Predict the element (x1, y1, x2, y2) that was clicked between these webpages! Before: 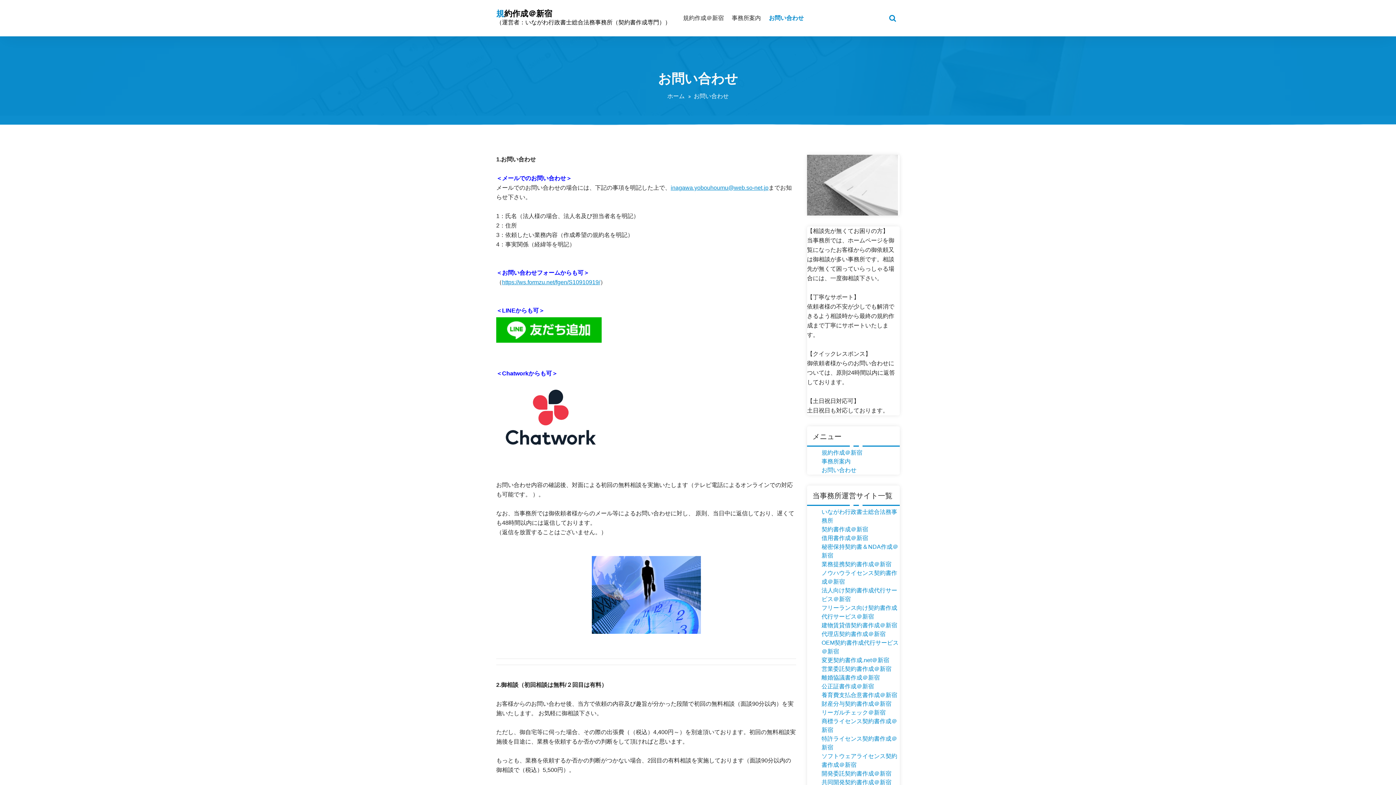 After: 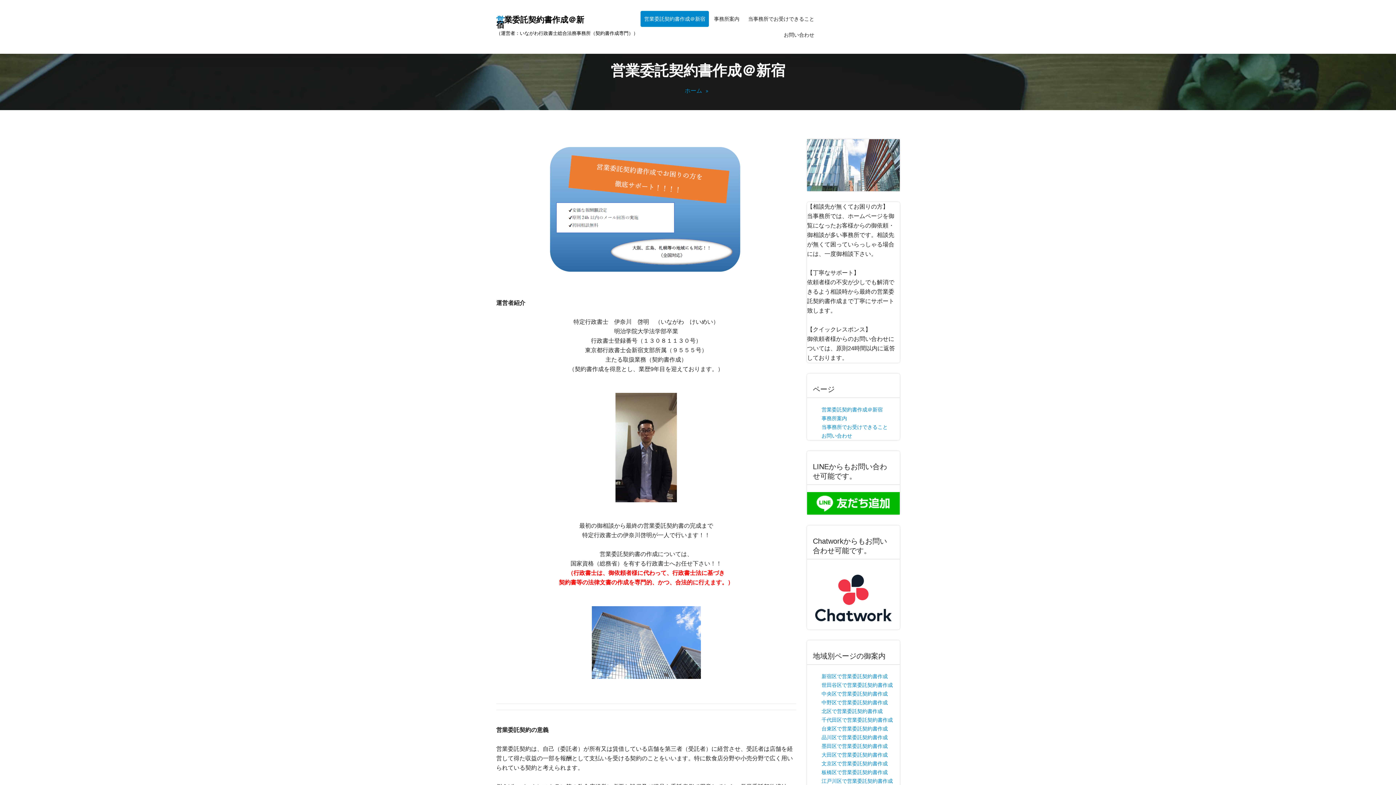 Action: label: 営業委託契約書作成＠新宿 bbox: (821, 666, 891, 672)